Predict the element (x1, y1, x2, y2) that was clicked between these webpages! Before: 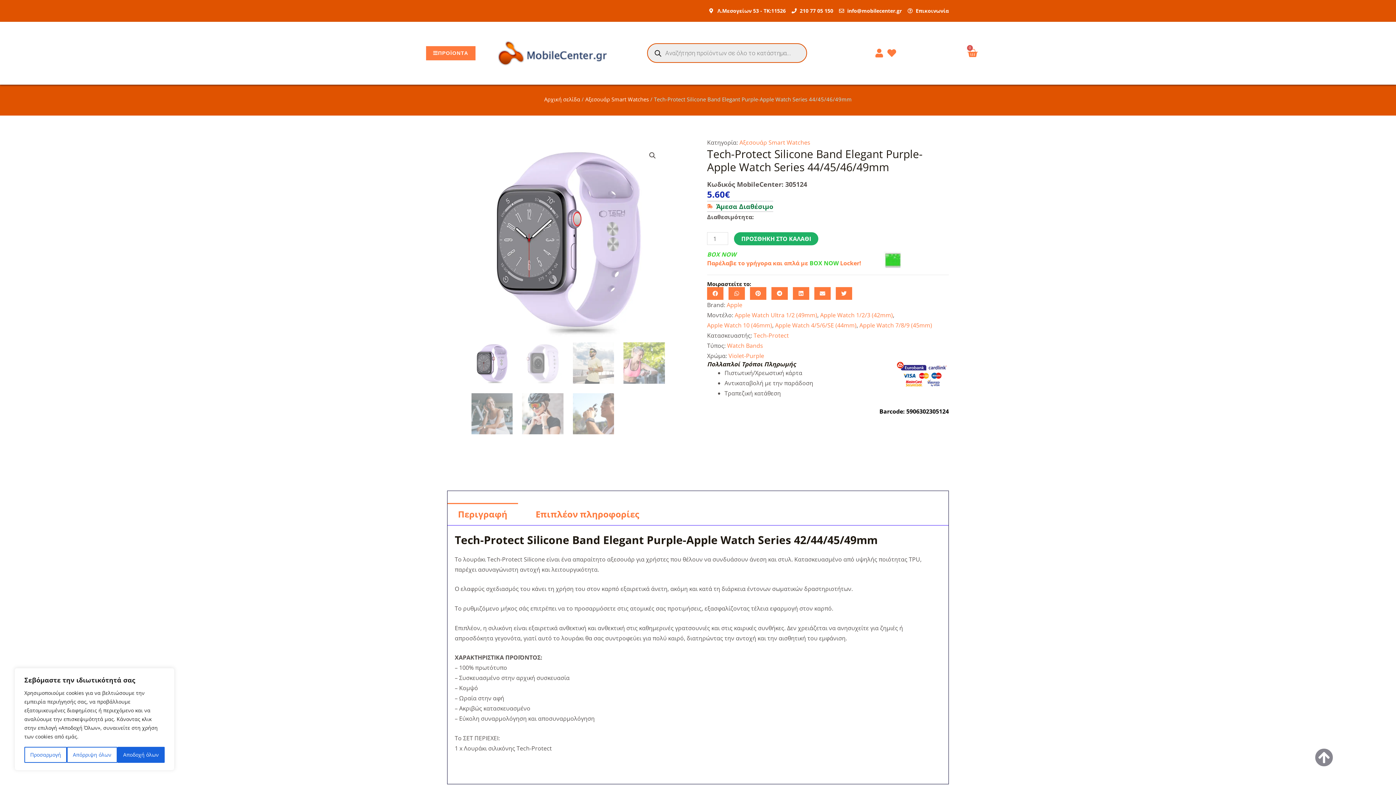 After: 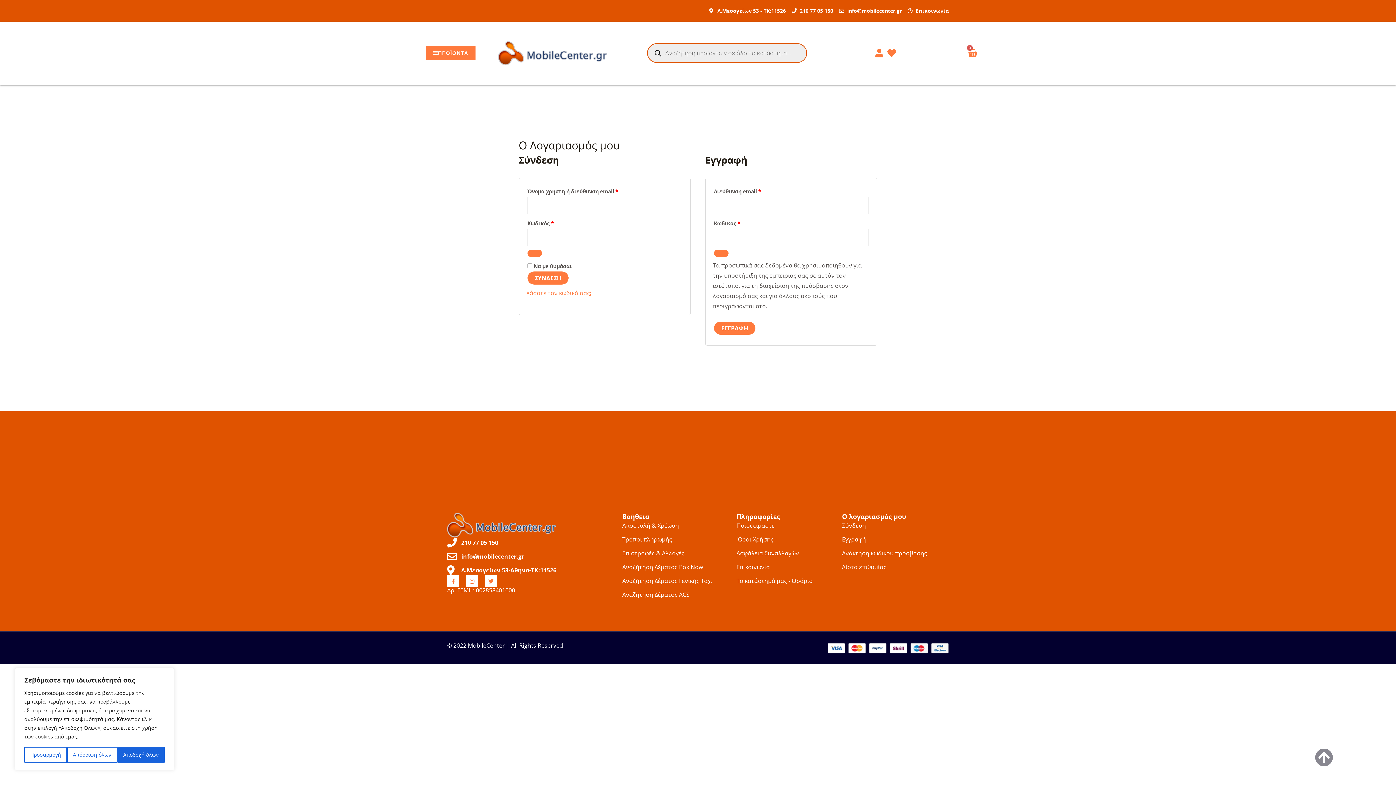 Action: bbox: (872, 48, 885, 57)